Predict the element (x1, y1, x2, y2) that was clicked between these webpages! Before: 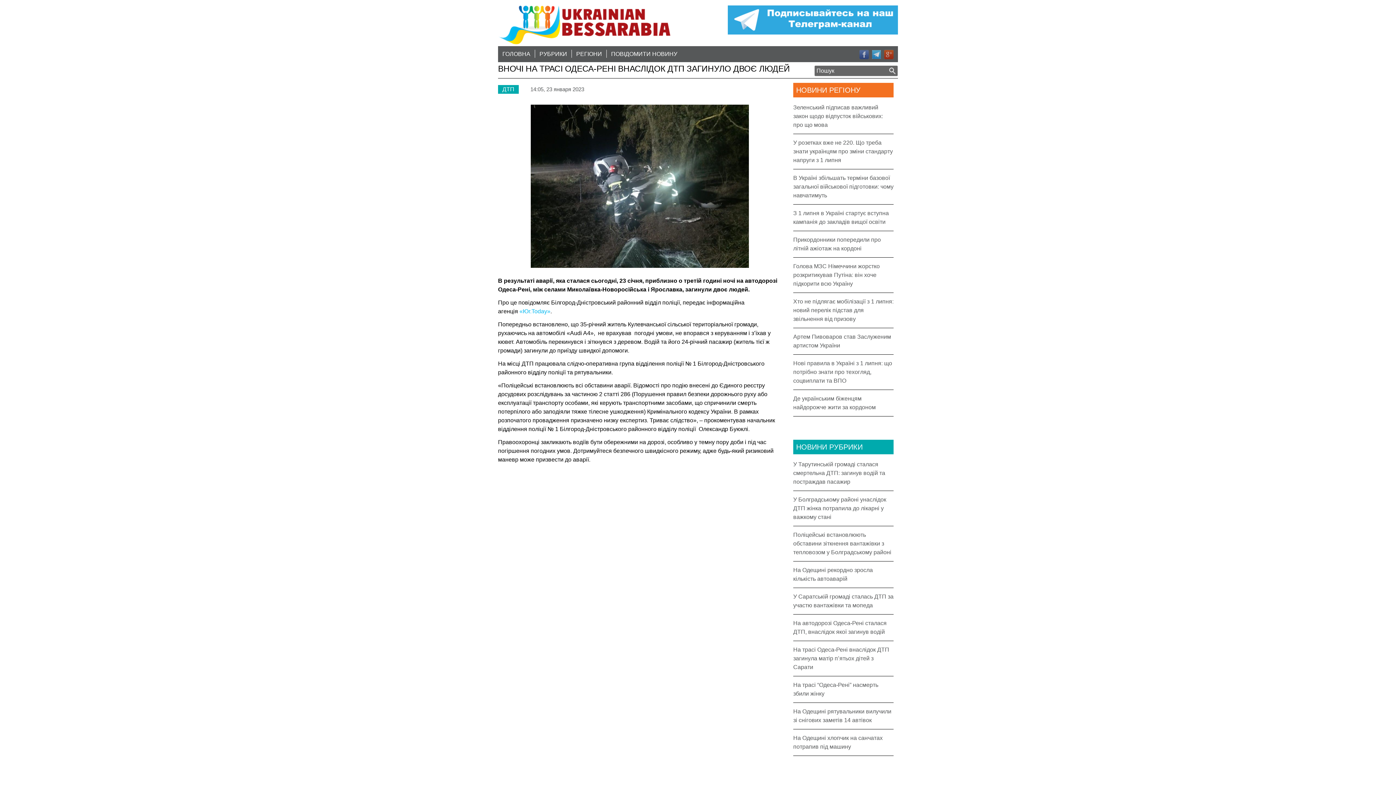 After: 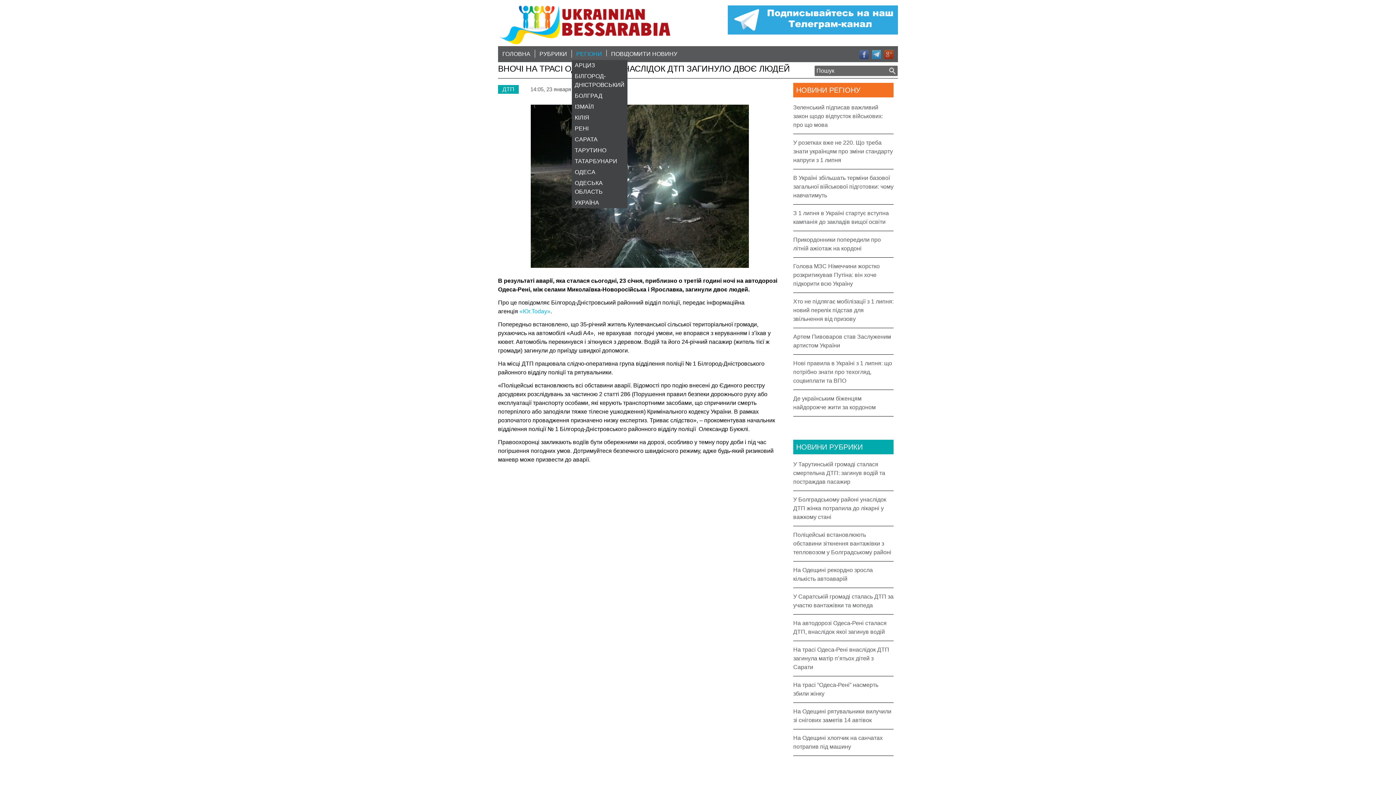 Action: label: РЕГІОНИ bbox: (572, 50, 606, 57)